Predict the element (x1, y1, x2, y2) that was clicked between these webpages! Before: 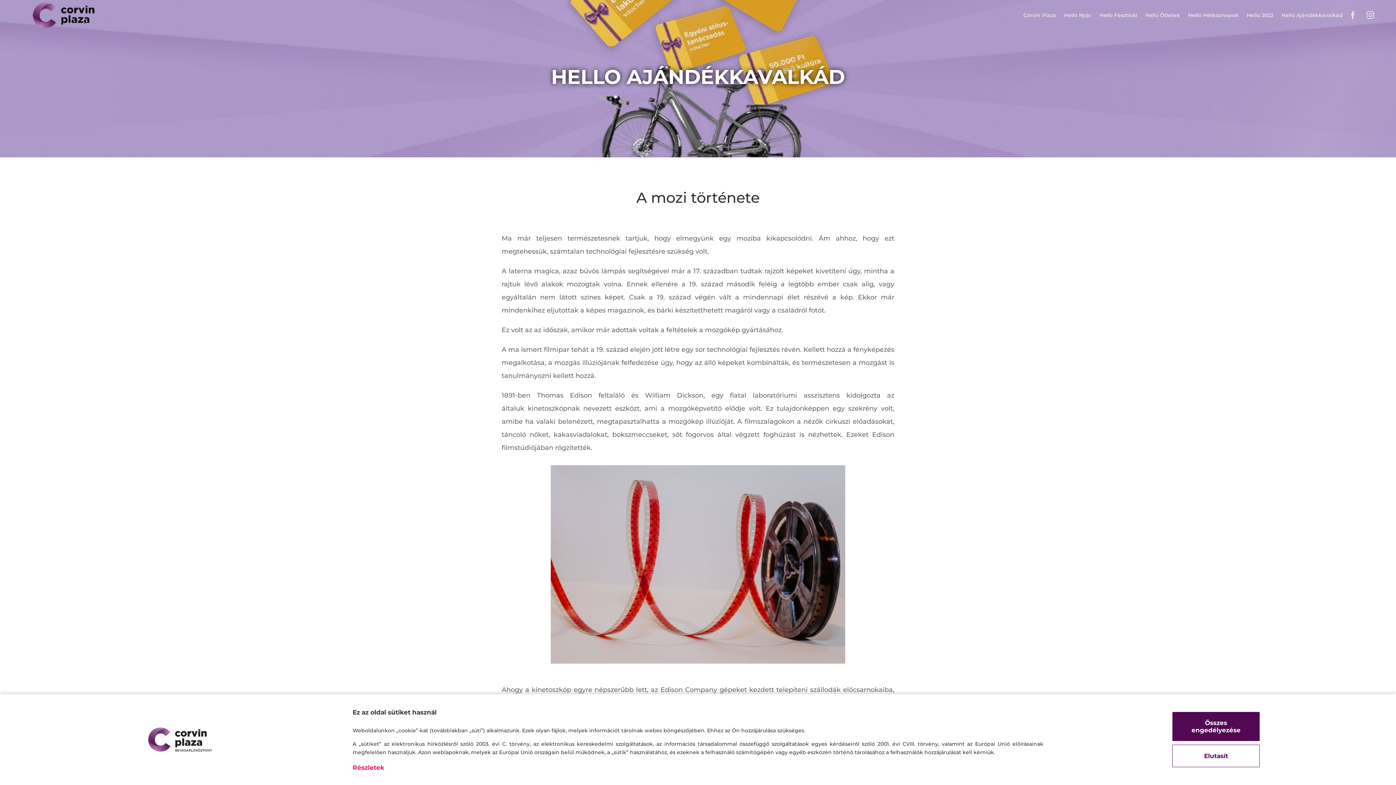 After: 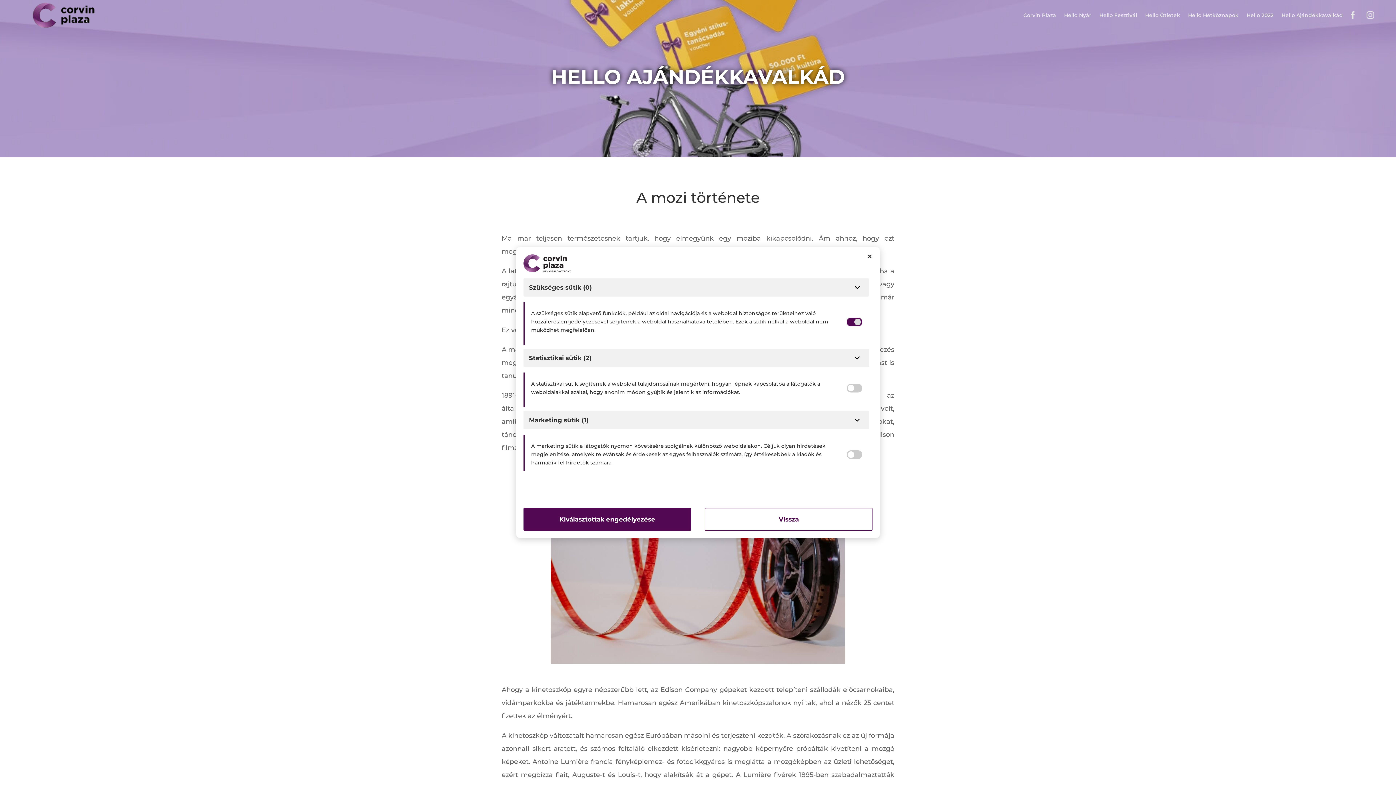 Action: label: Részletek bbox: (352, 764, 440, 771)